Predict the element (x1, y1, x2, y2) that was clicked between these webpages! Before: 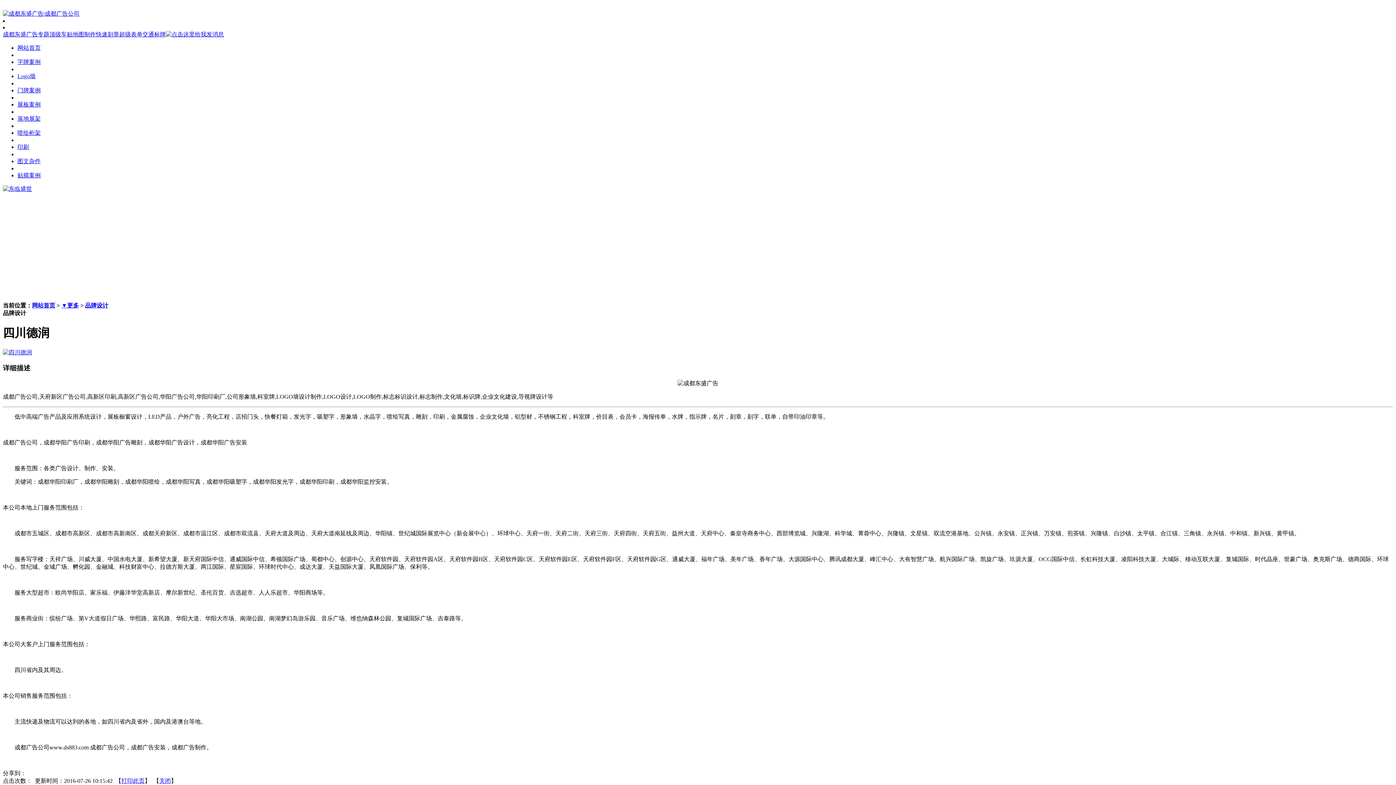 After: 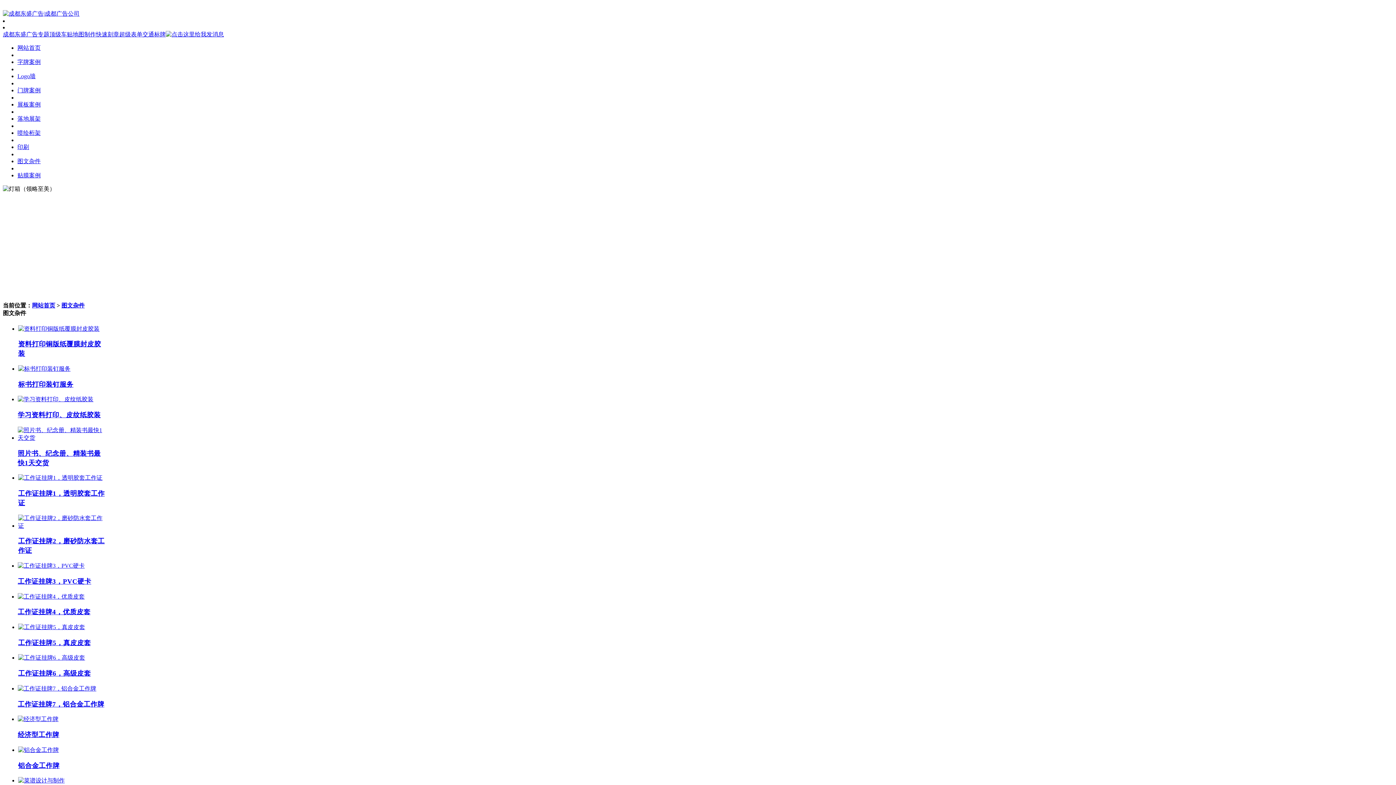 Action: label: 图文杂件 bbox: (17, 158, 40, 164)